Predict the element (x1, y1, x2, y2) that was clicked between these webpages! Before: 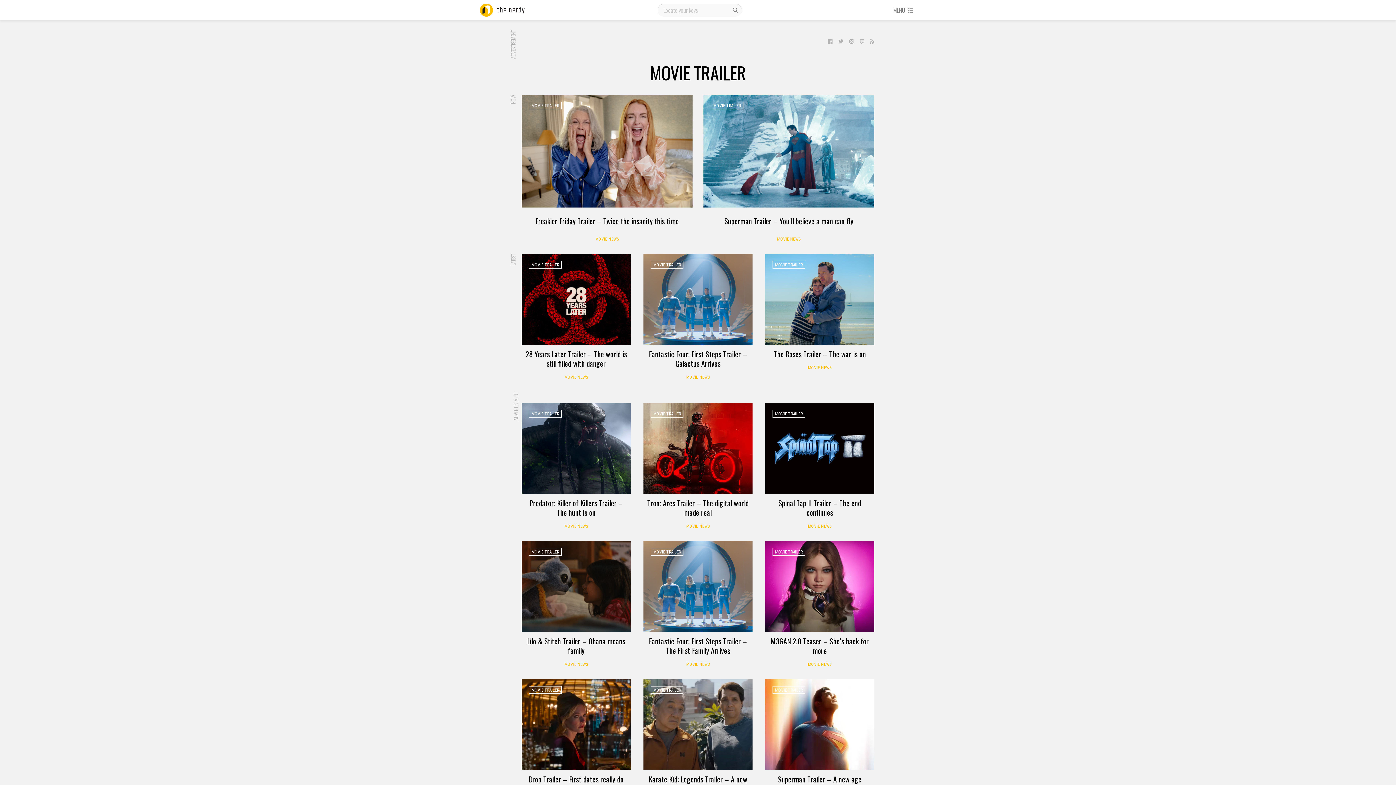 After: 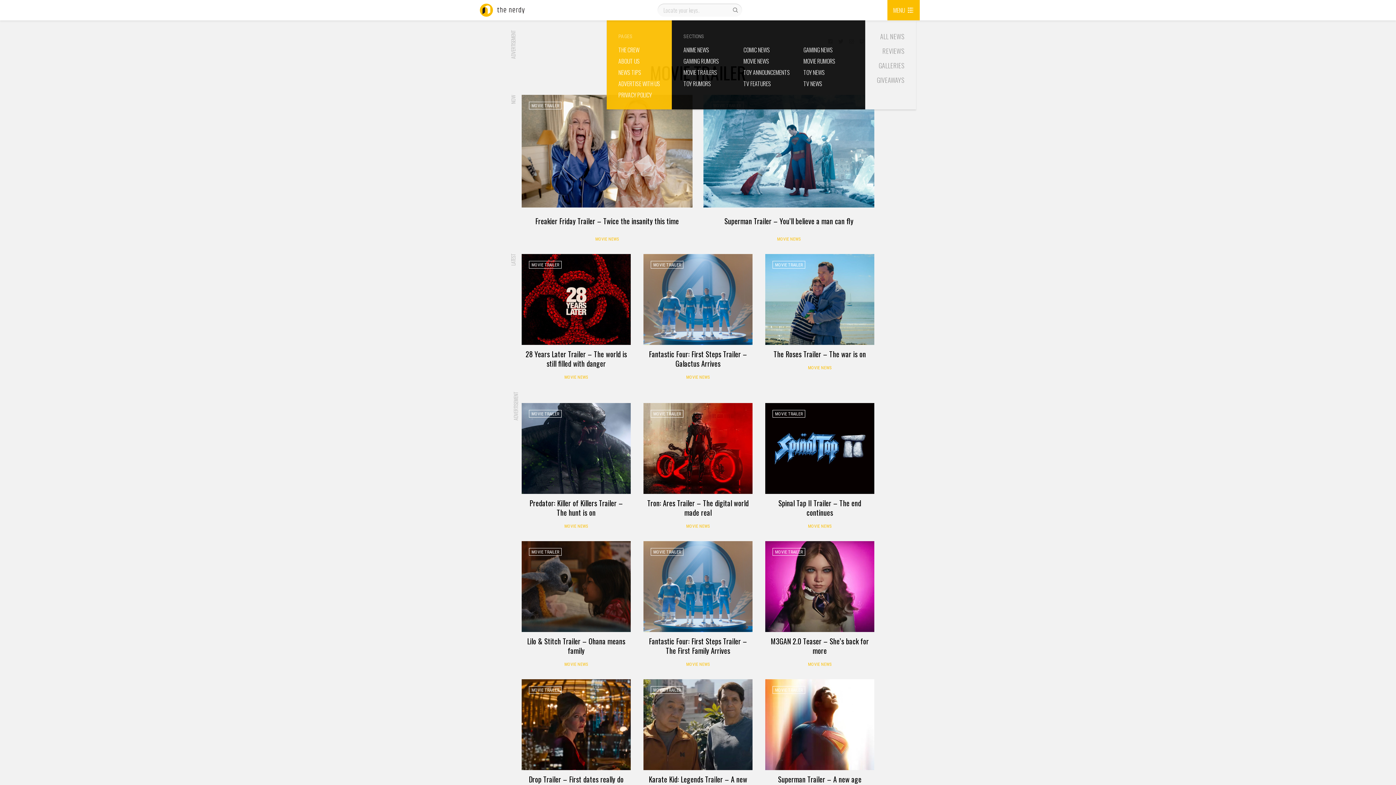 Action: bbox: (887, 0, 919, 20) label: MENU 